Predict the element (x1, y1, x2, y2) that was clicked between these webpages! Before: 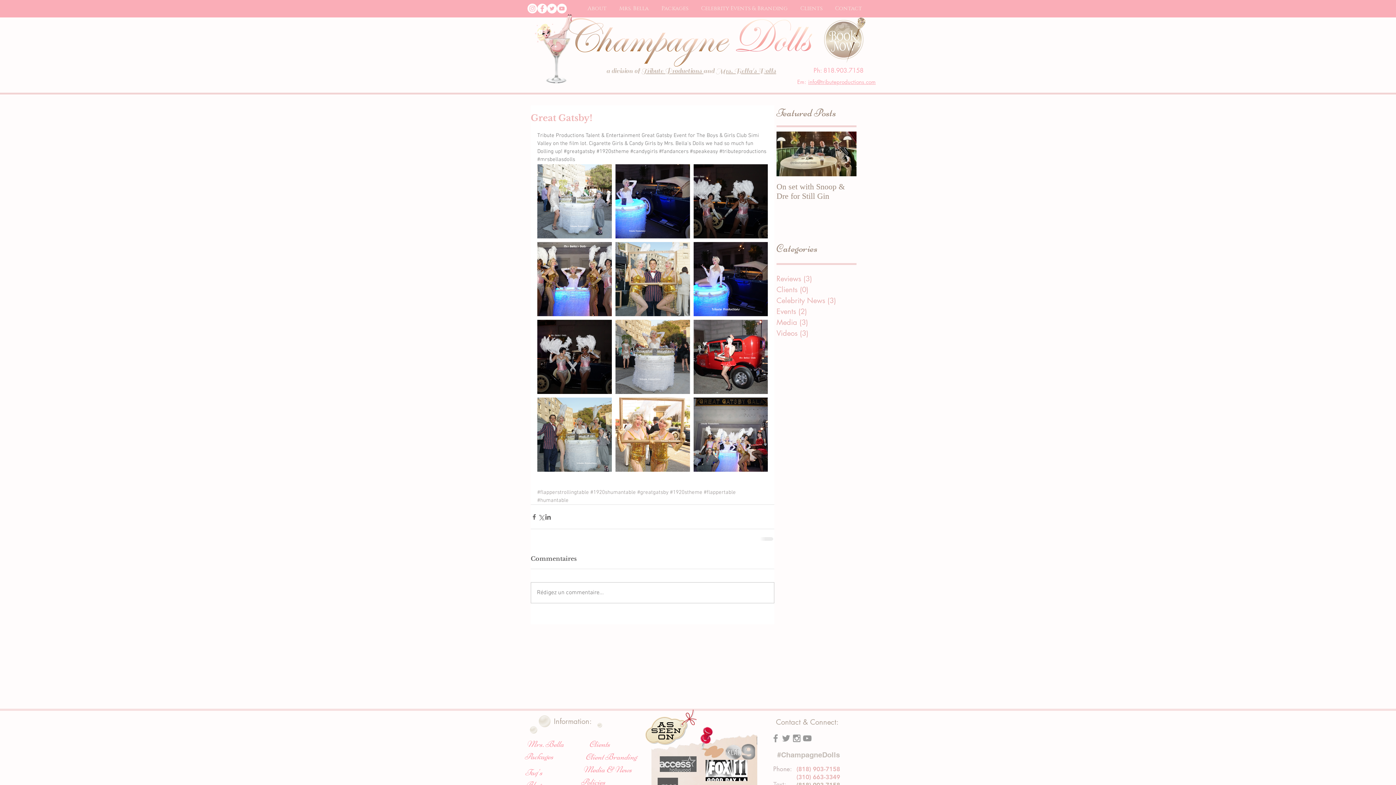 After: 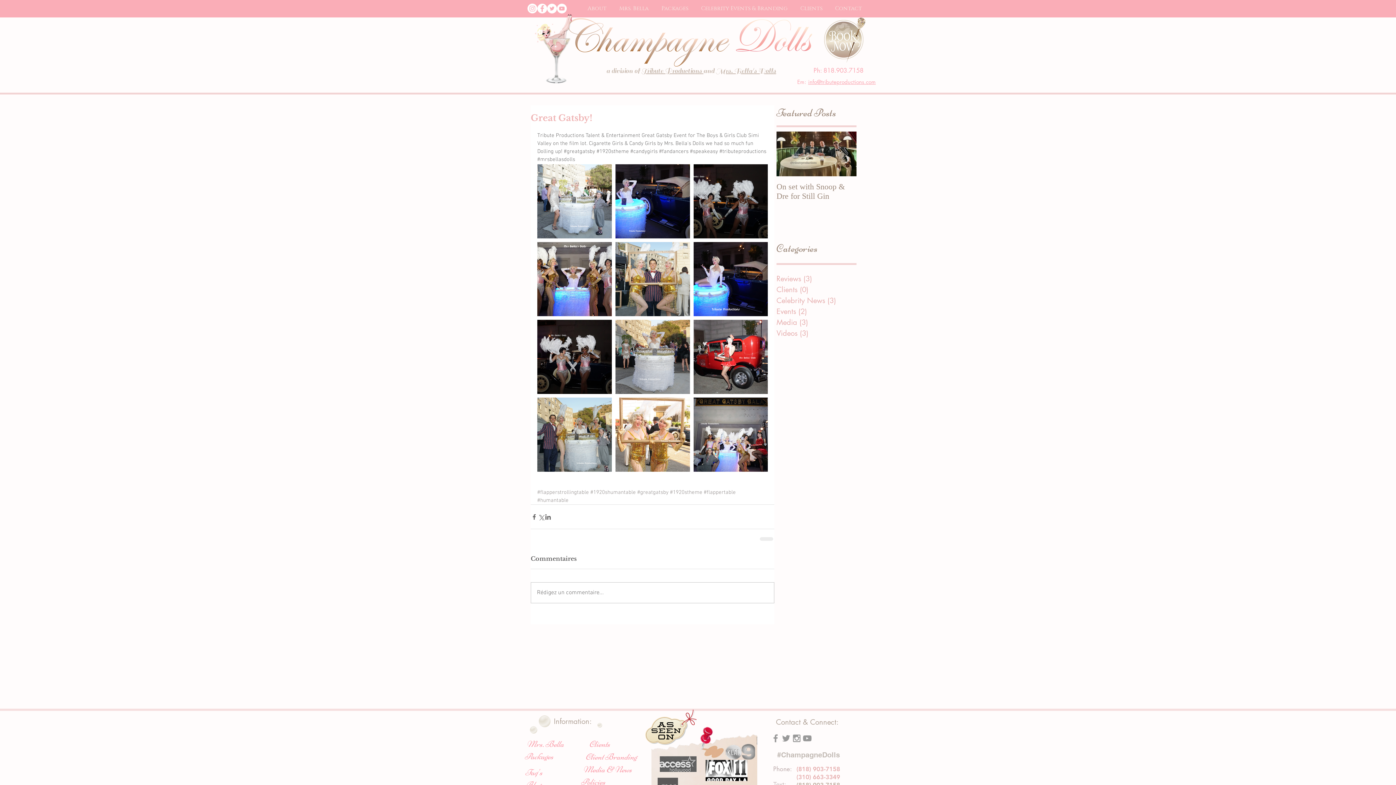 Action: label: Grey Facebook Icon bbox: (770, 733, 781, 744)